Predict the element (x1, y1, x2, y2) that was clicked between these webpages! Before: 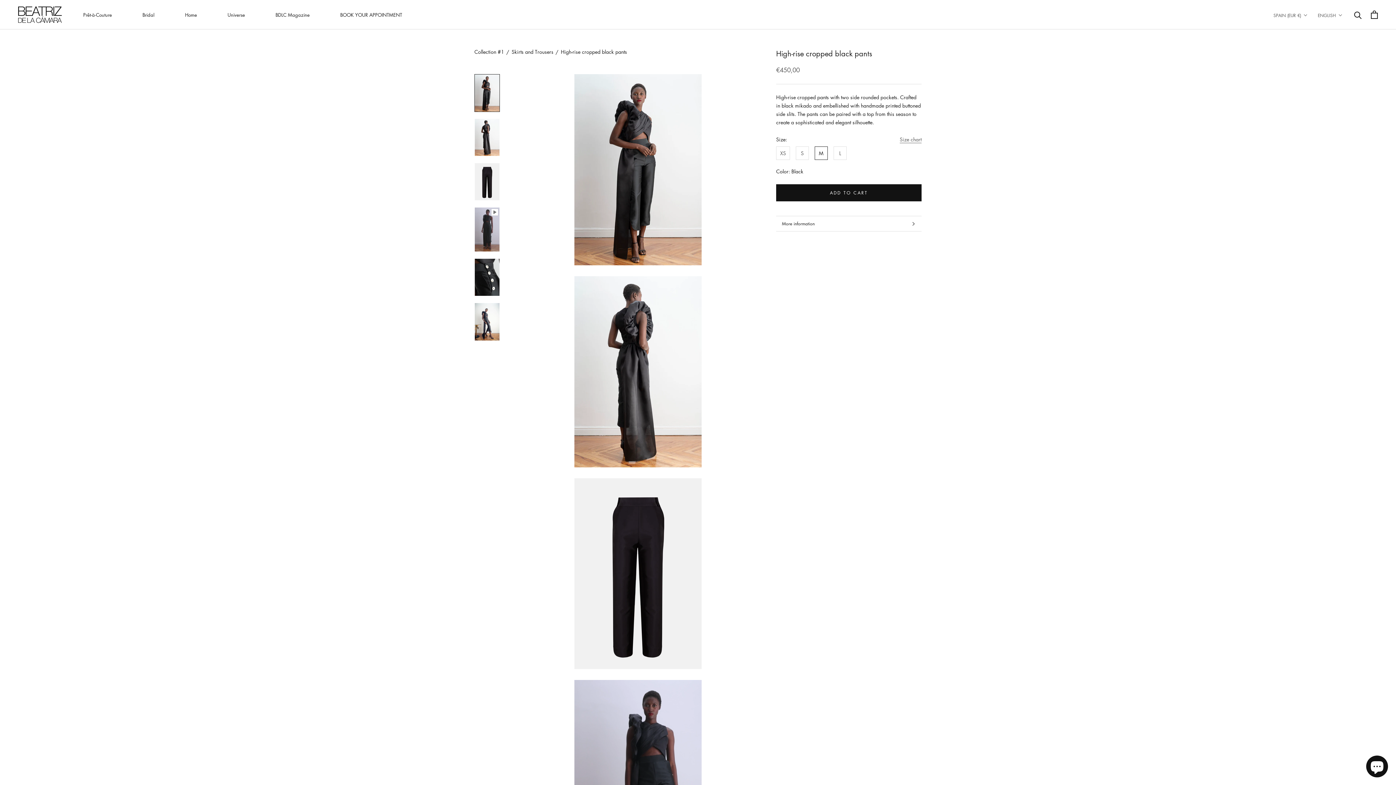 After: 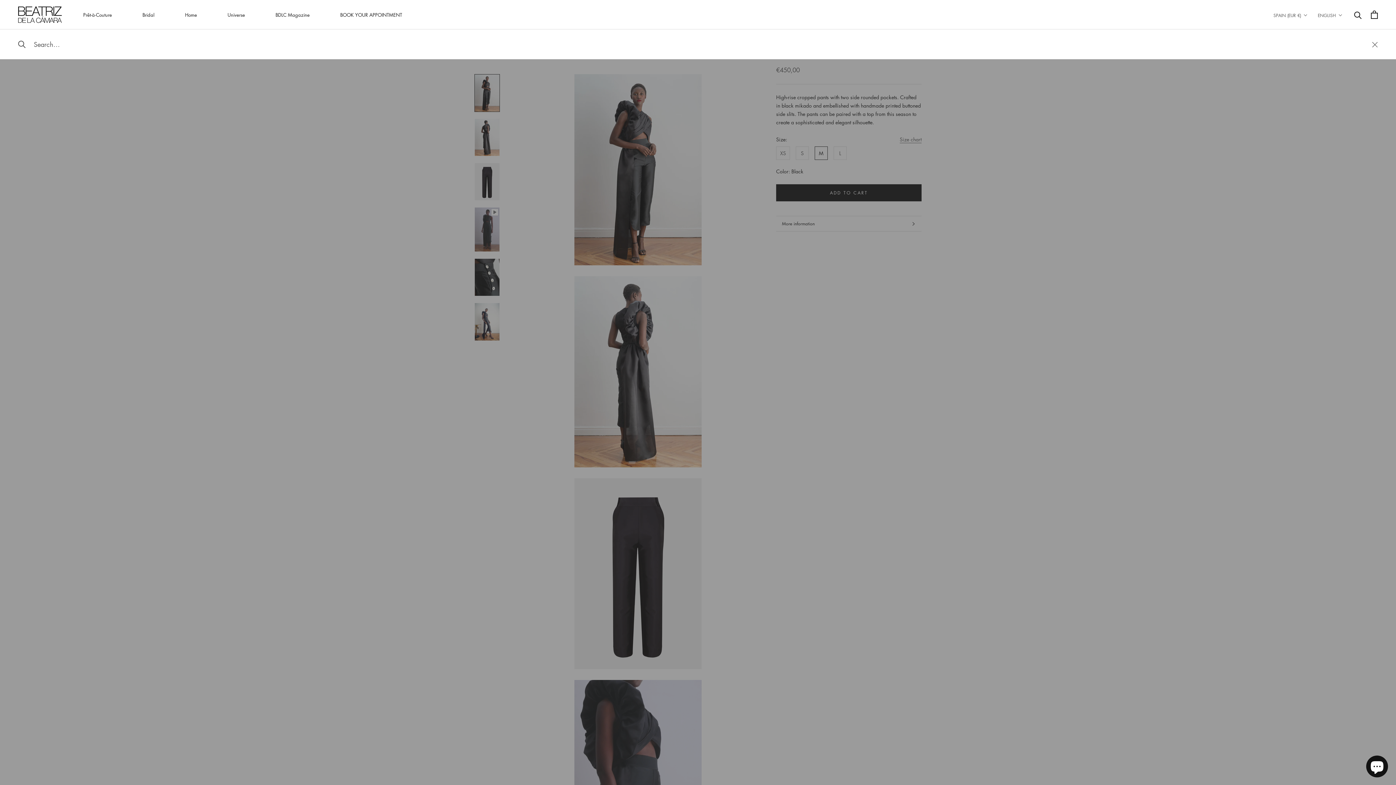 Action: bbox: (1354, 10, 1362, 18) label: Search